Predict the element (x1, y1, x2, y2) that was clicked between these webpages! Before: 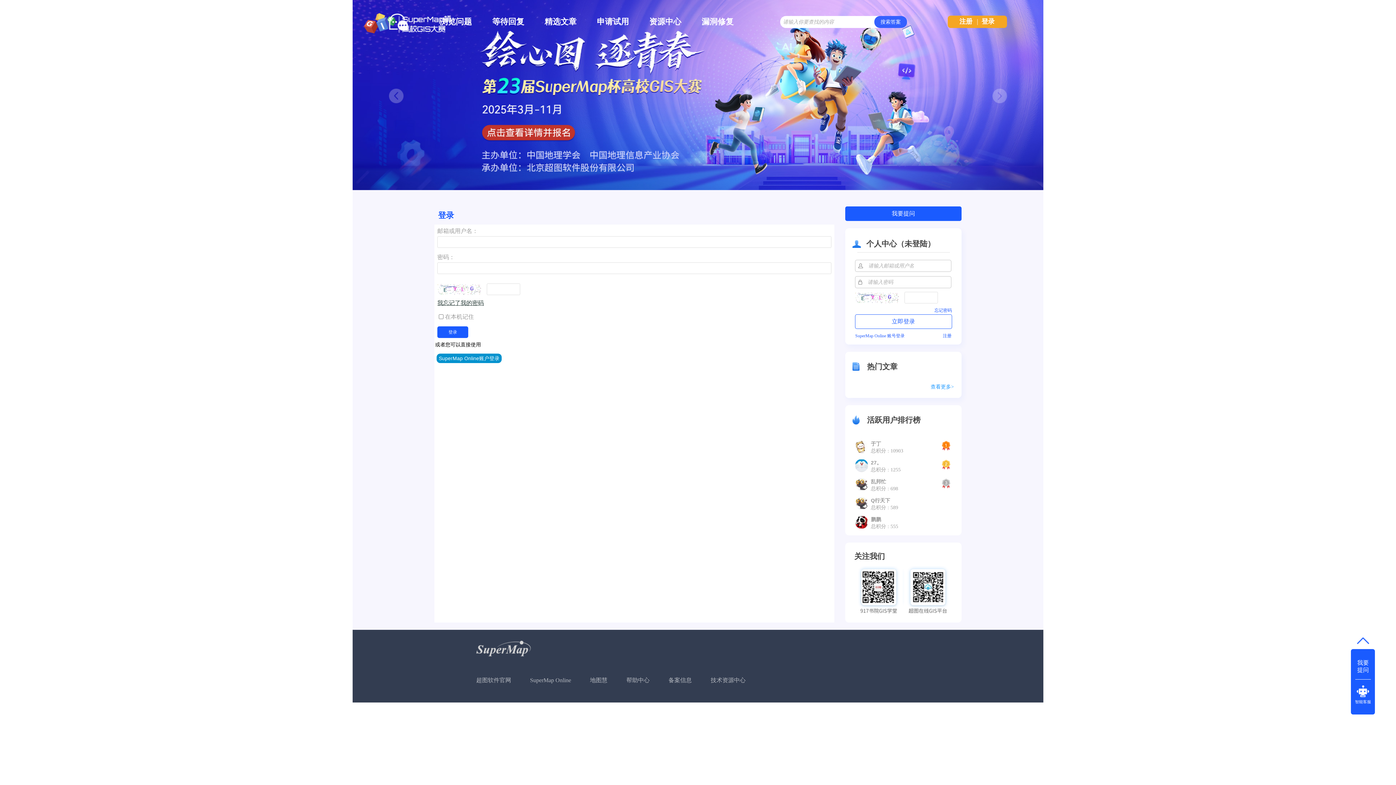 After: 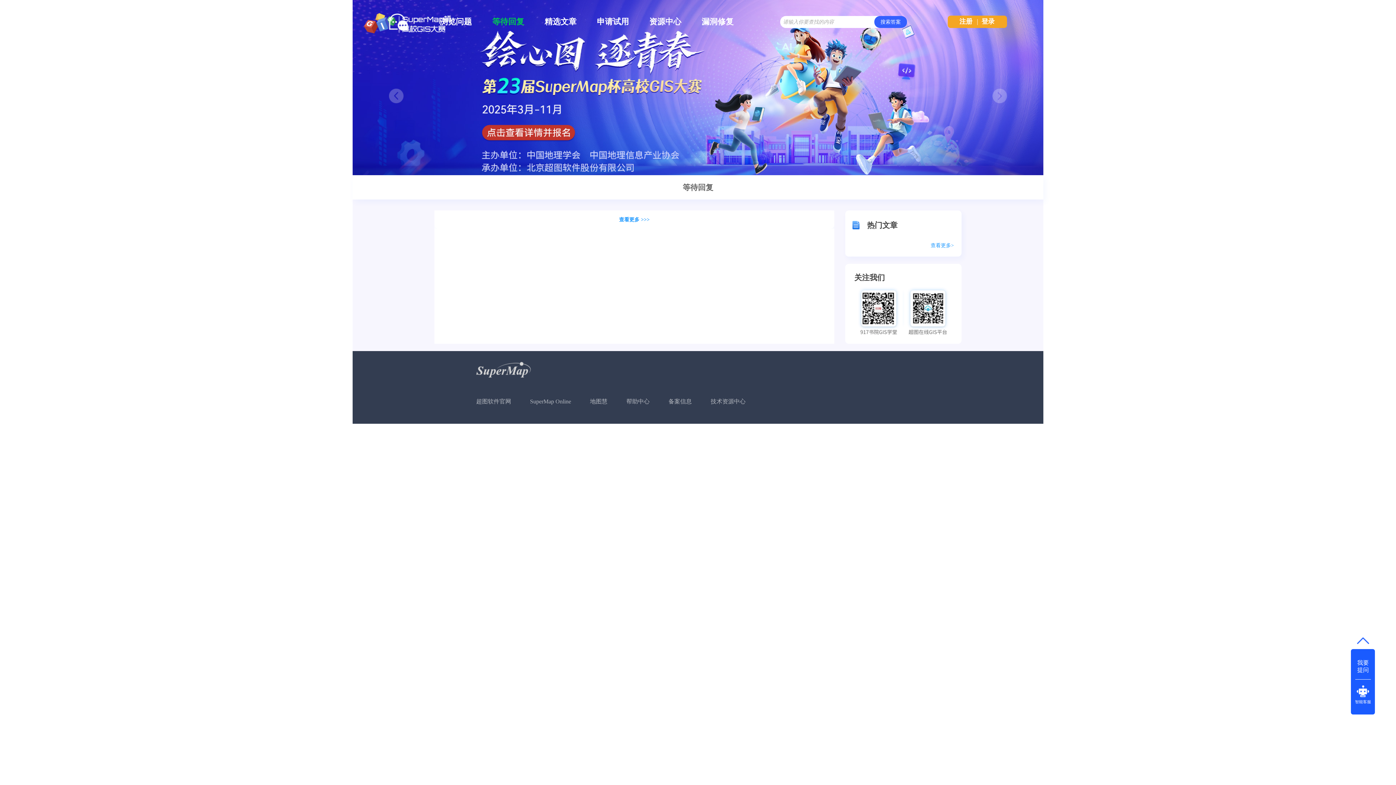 Action: bbox: (482, 7, 534, 35) label: 等待回复